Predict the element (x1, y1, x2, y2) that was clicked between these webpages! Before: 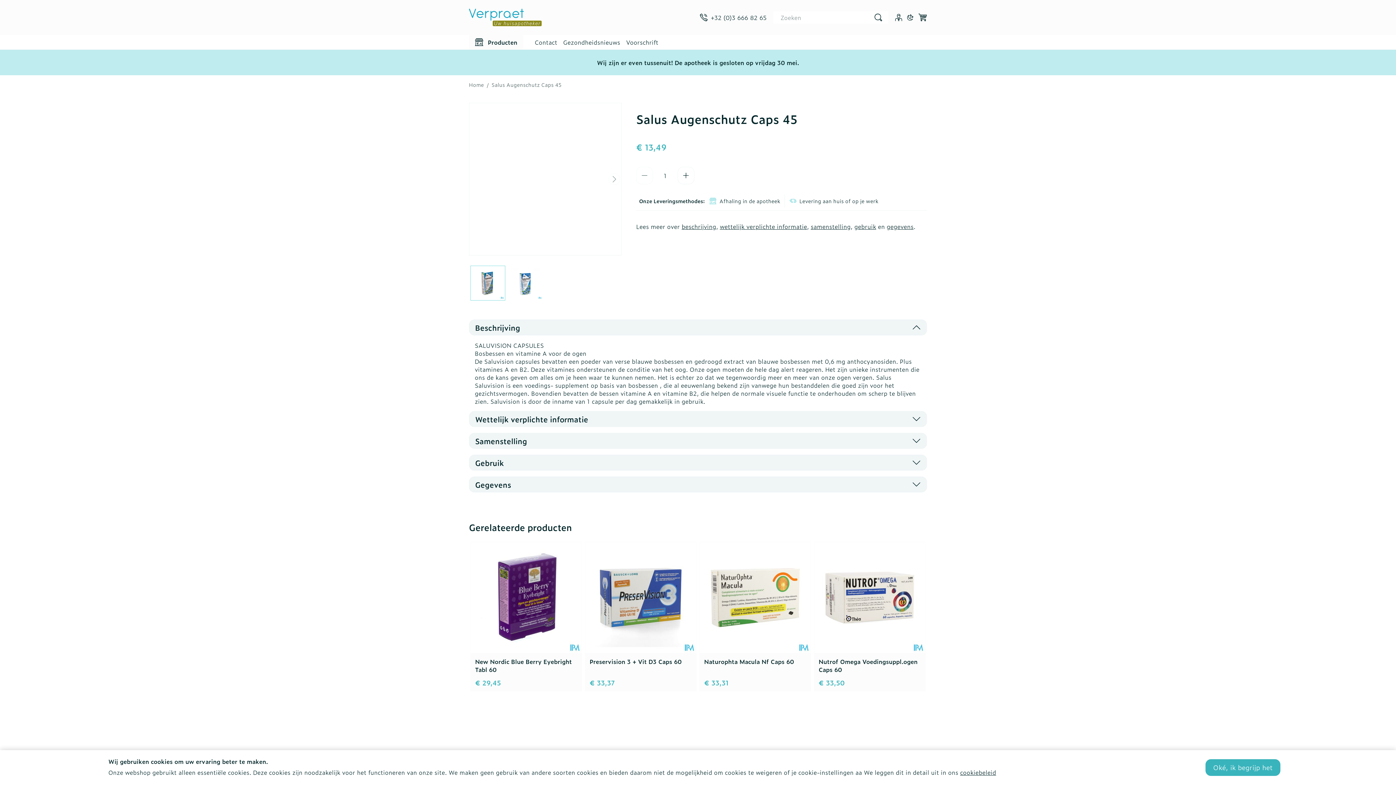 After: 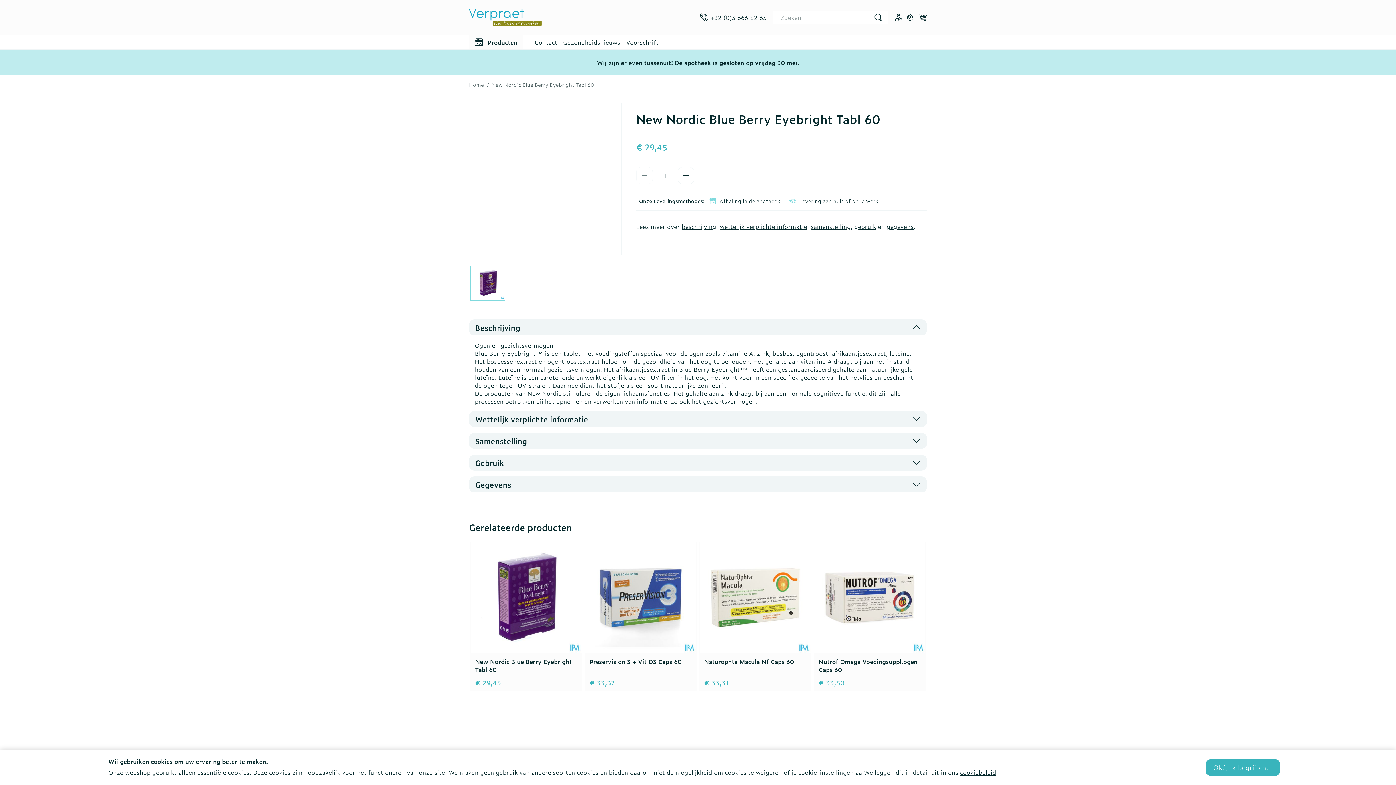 Action: bbox: (470, 542, 581, 653)